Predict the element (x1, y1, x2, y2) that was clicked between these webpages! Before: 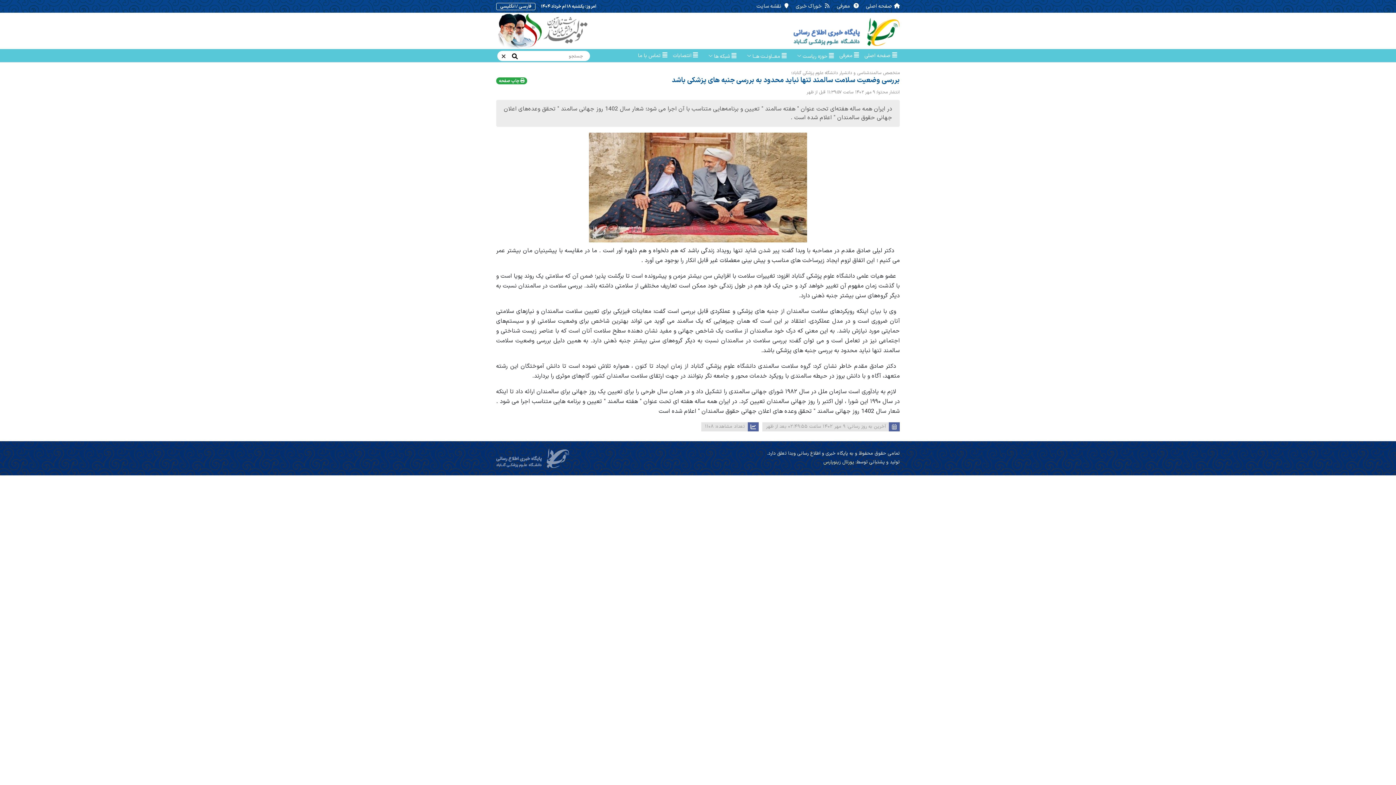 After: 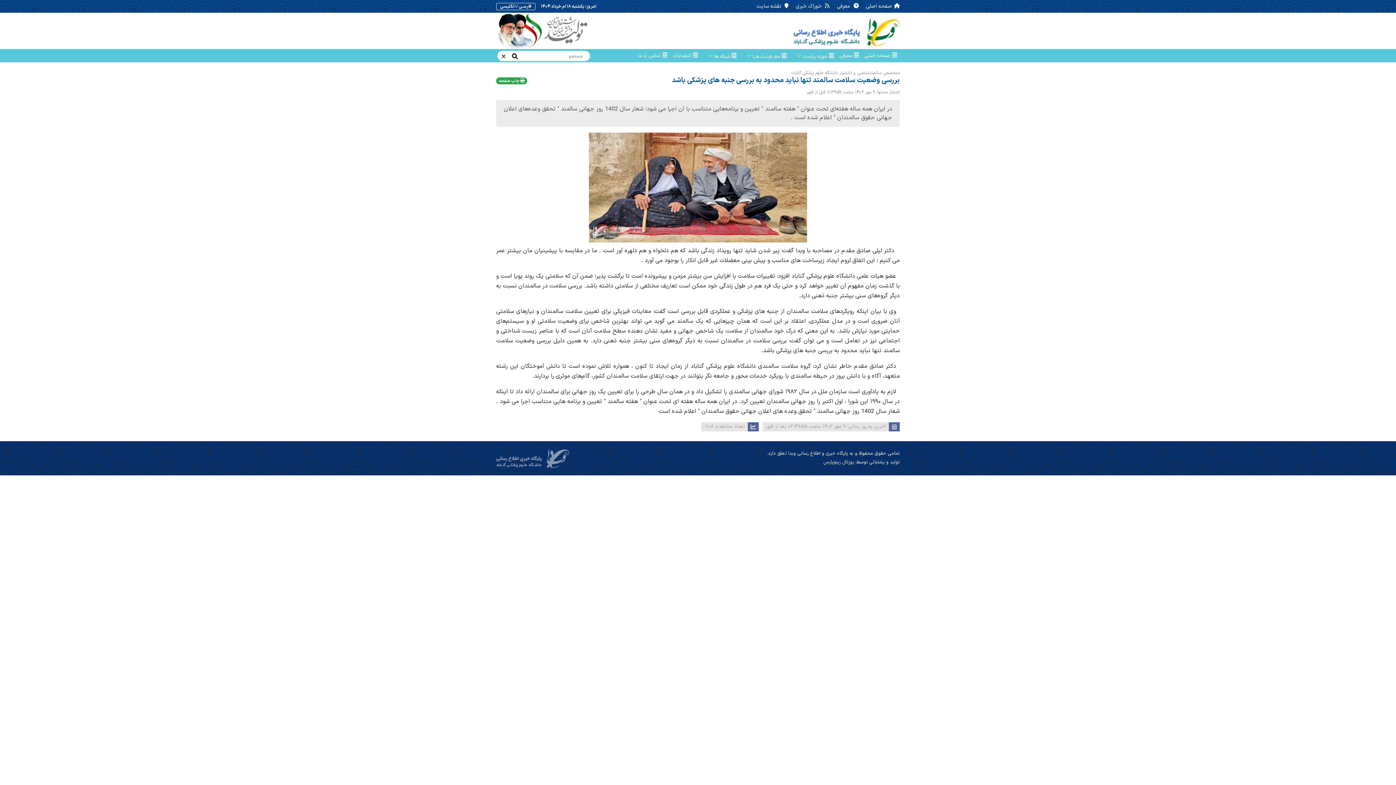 Action: label: امروز: یکشنبه ۱۸ ام خرداد ۱۴۰۴ bbox: (537, 3, 600, 9)